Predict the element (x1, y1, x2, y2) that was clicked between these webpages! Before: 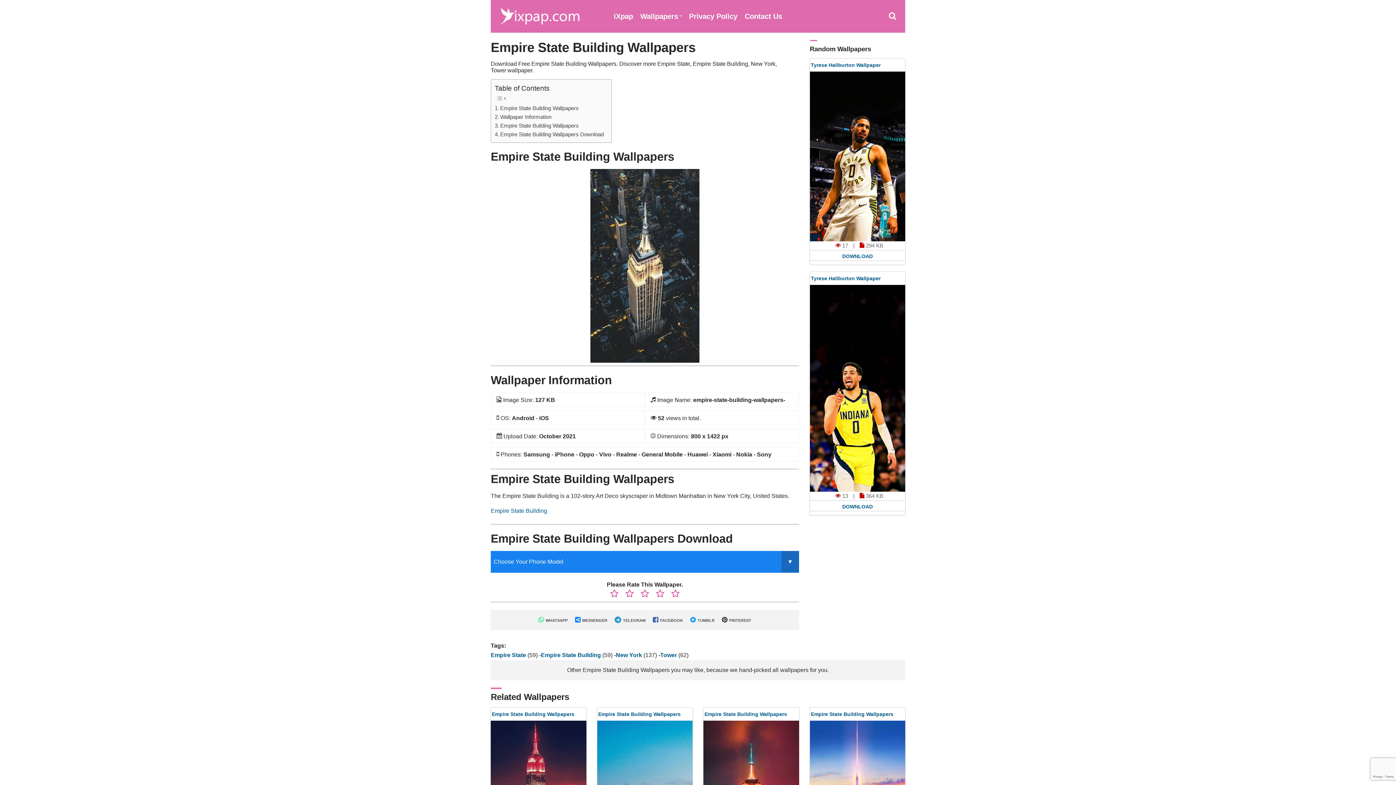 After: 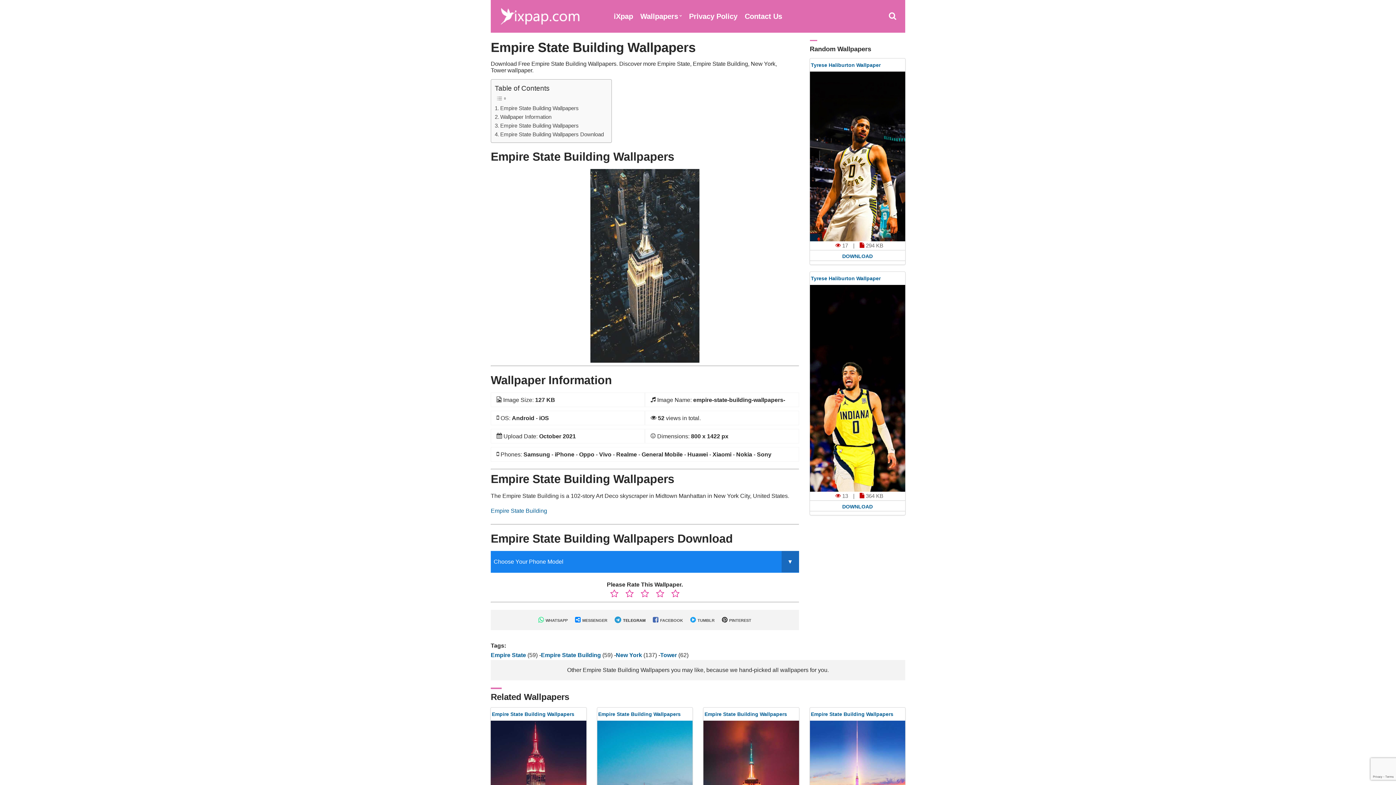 Action: label:  TELEGRAM bbox: (614, 618, 645, 622)